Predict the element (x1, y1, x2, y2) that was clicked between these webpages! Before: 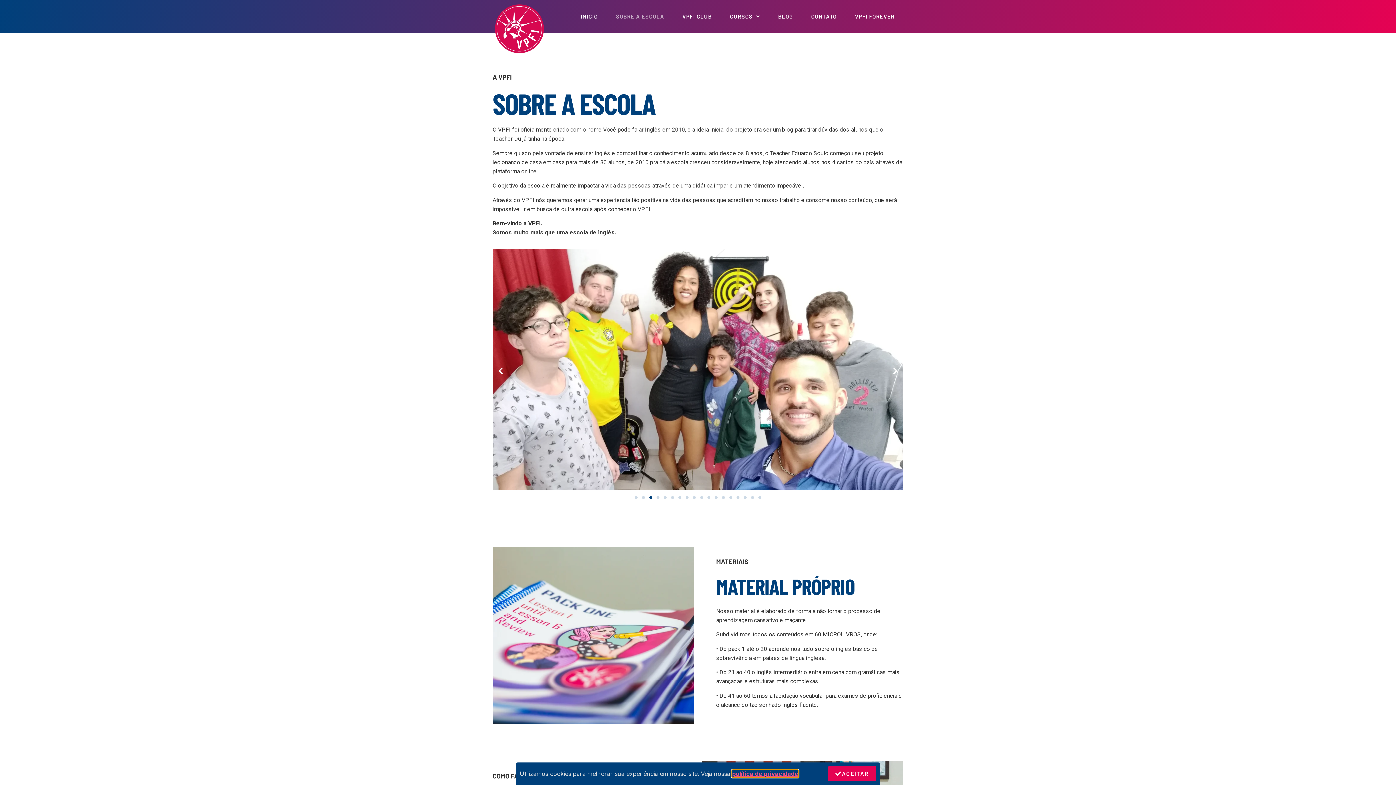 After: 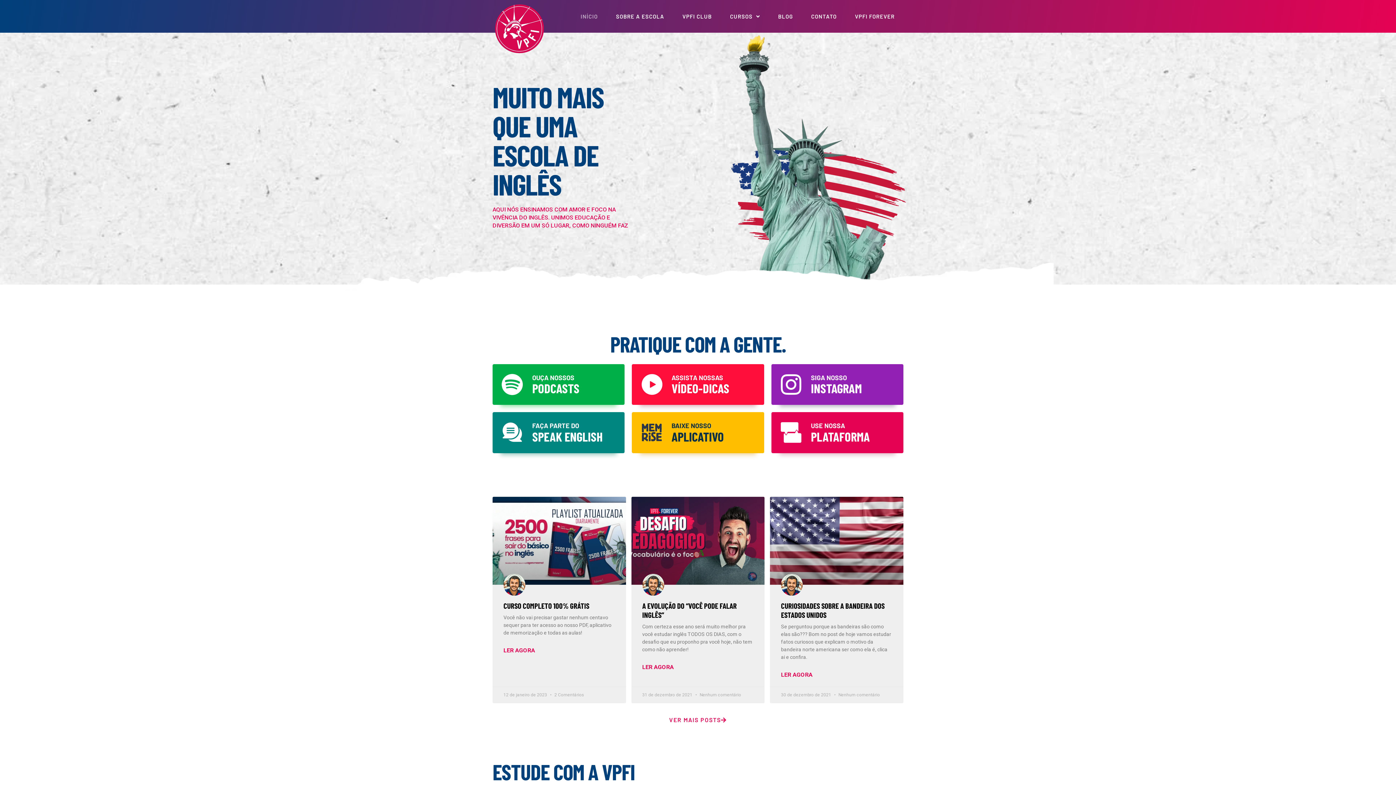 Action: bbox: (573, 8, 605, 24) label: INÍCIO